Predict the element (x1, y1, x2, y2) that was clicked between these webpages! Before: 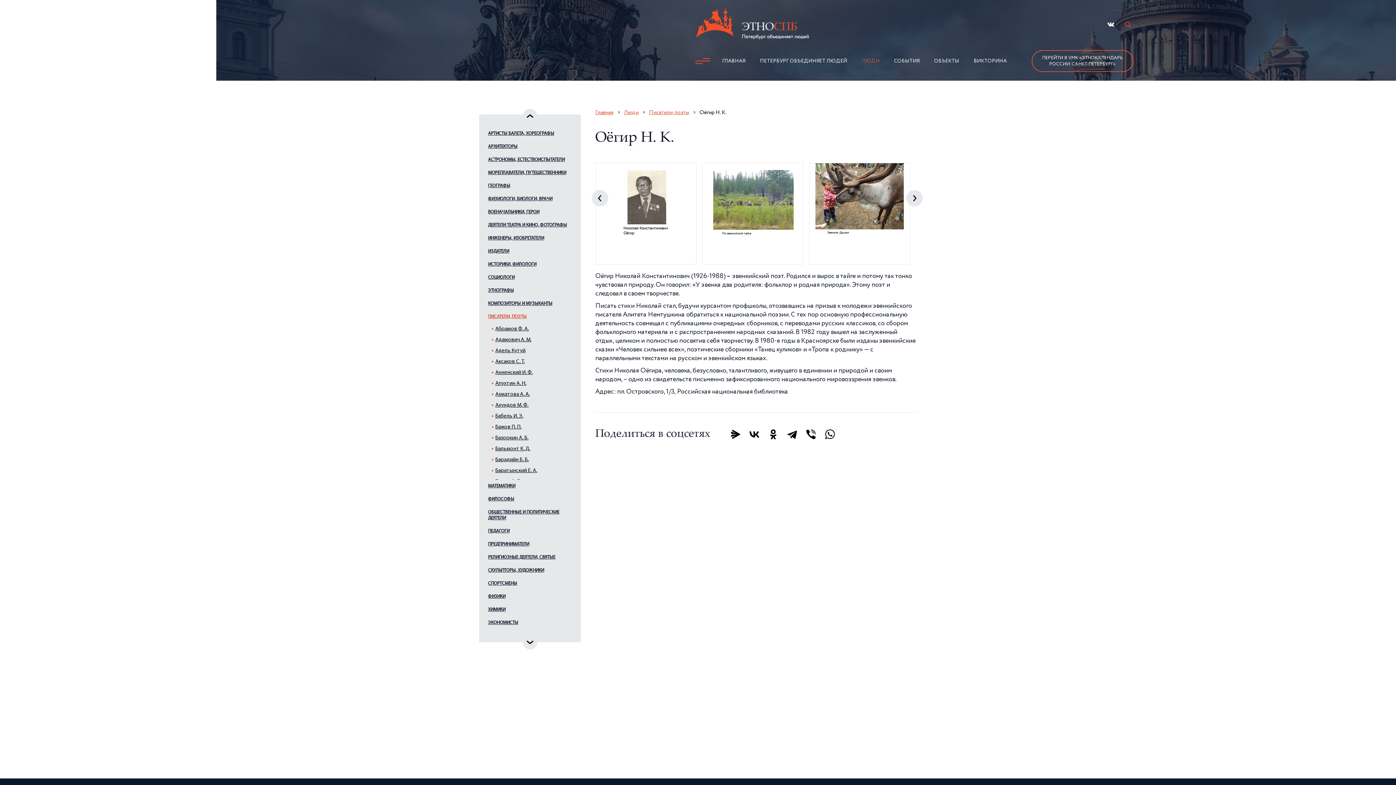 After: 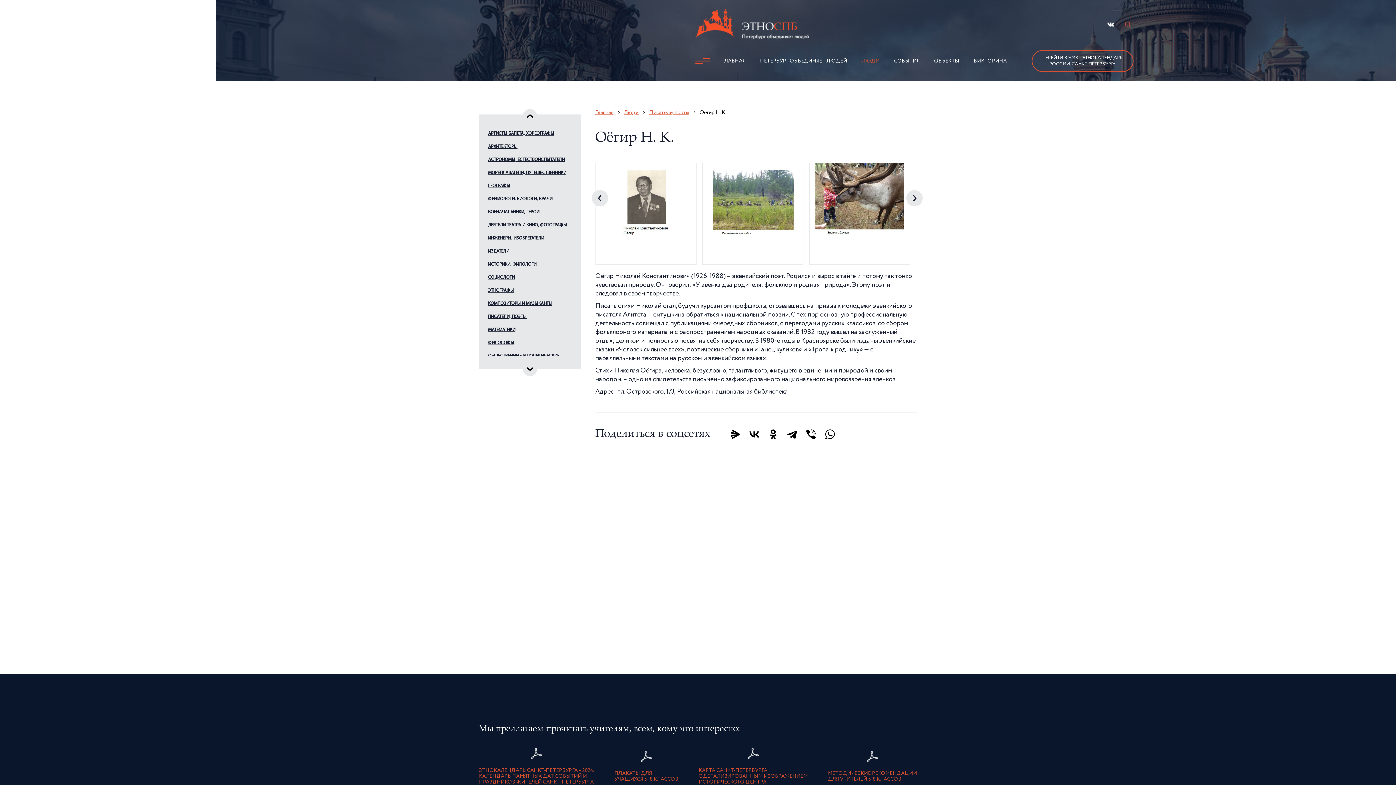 Action: label: РЕЛИГИОЗНЫЕ ДЕЯТЕЛИ, СВЯТЫЕ bbox: (488, 551, 571, 564)